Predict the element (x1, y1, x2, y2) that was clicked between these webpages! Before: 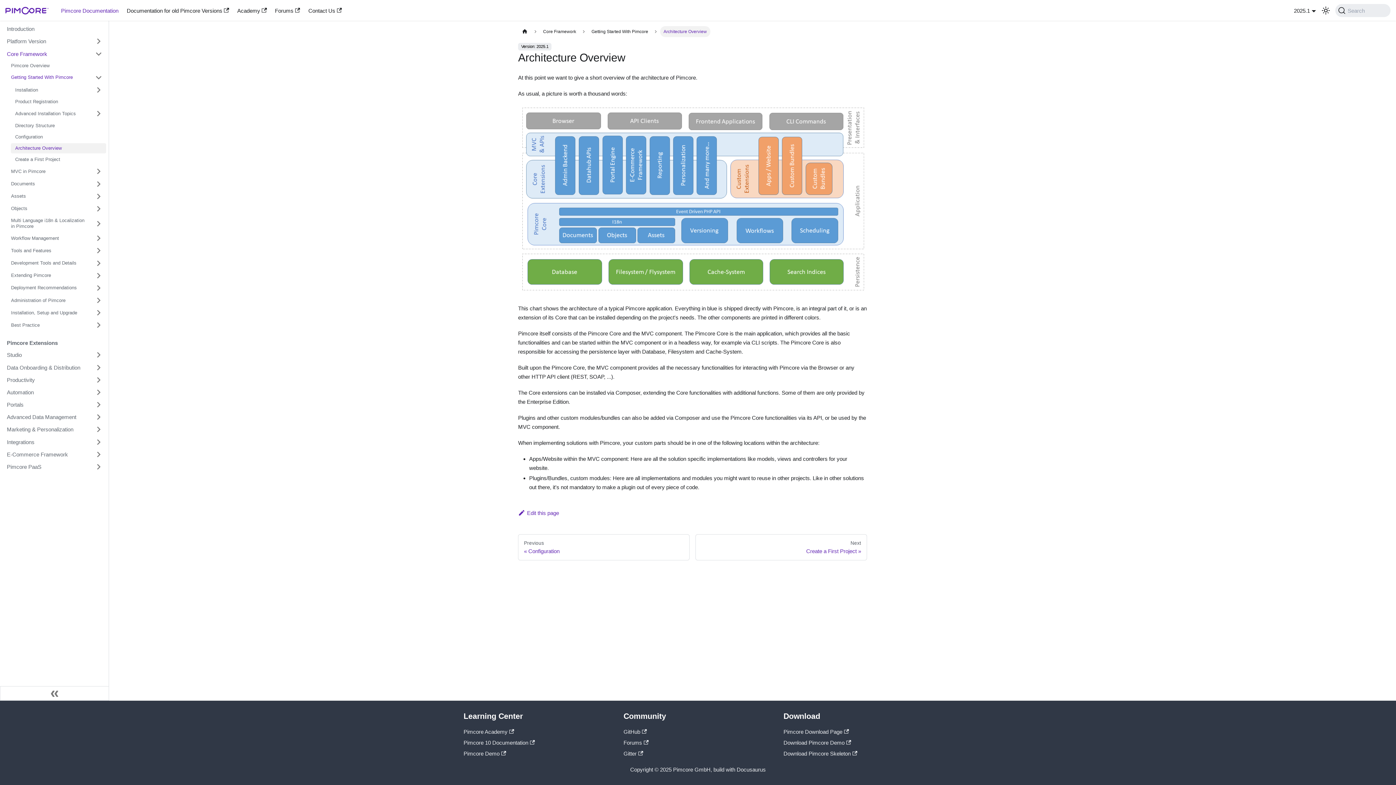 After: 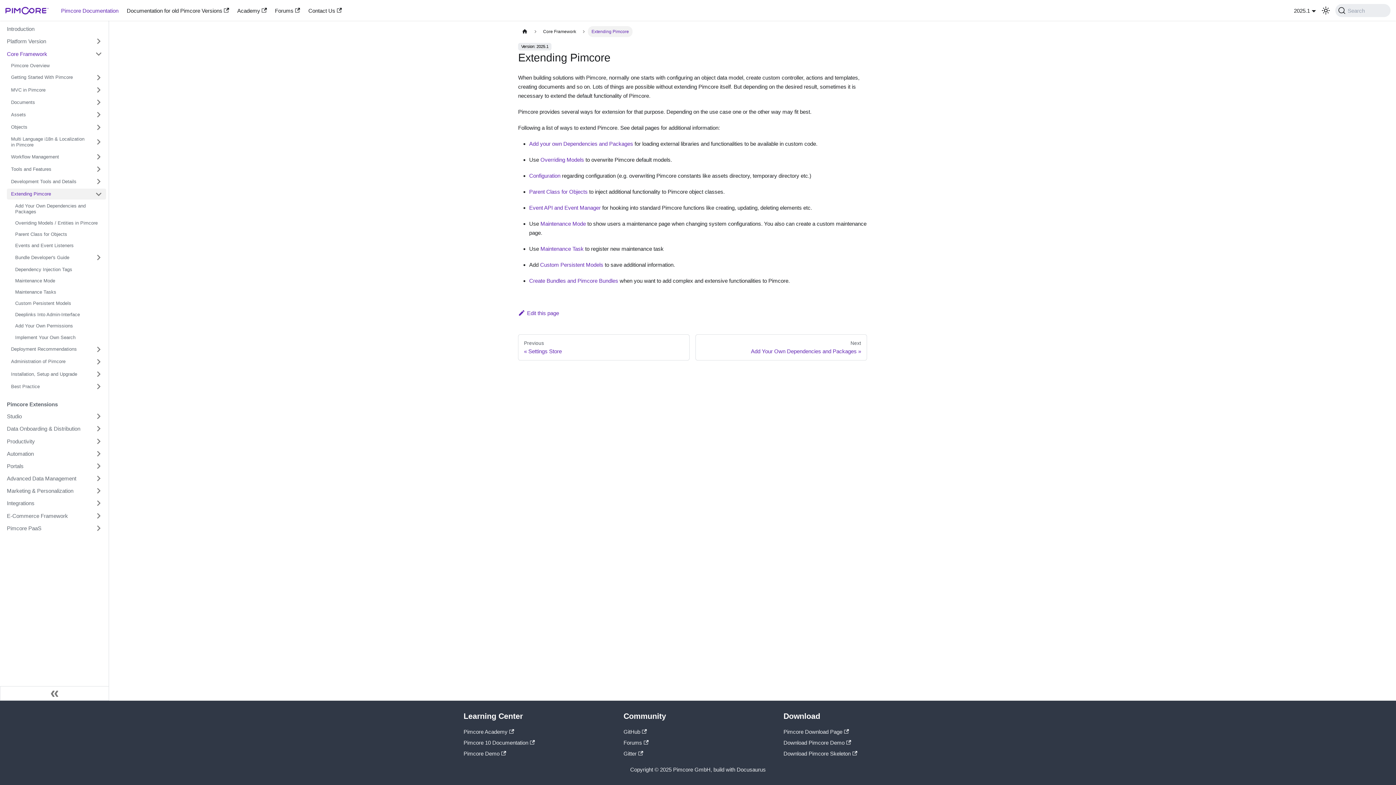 Action: bbox: (6, 270, 91, 281) label: Extending Pimcore